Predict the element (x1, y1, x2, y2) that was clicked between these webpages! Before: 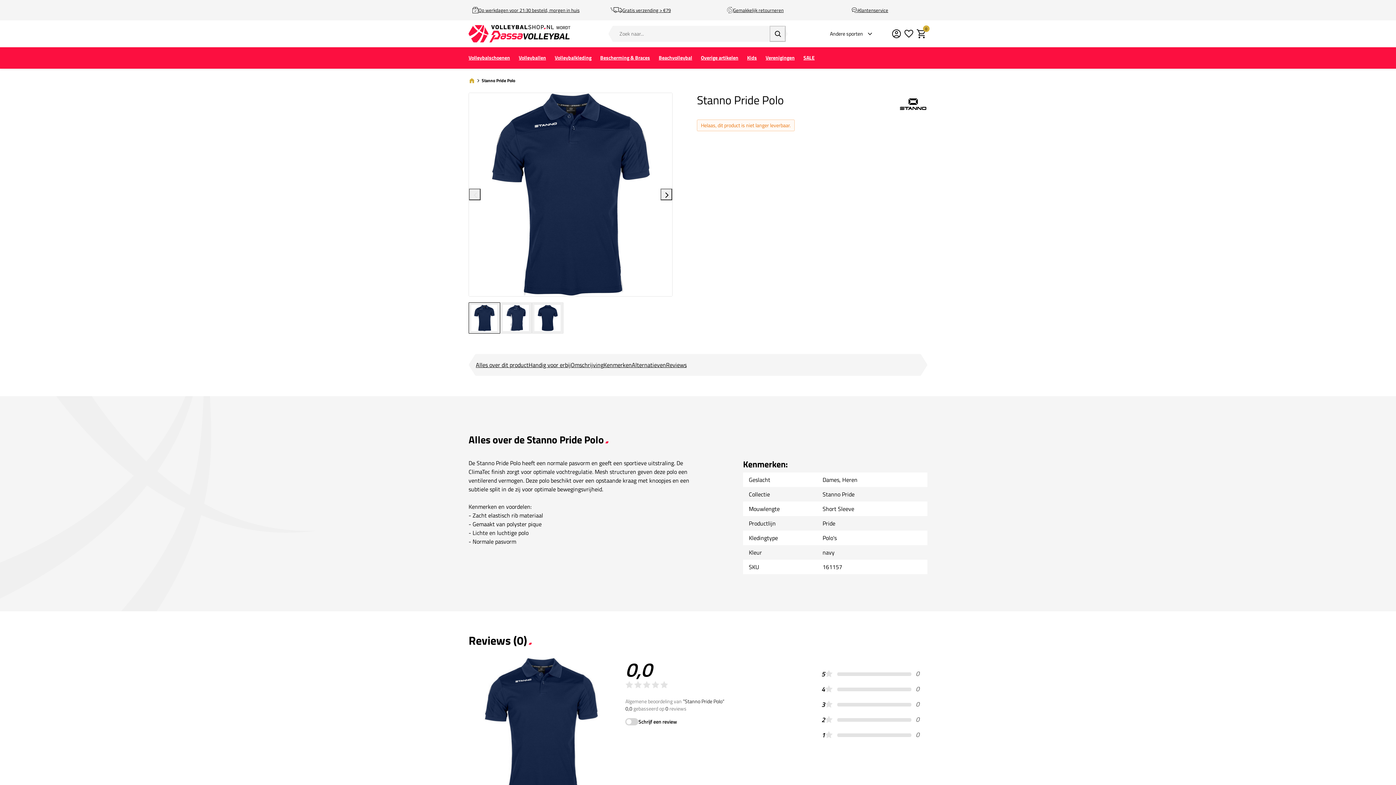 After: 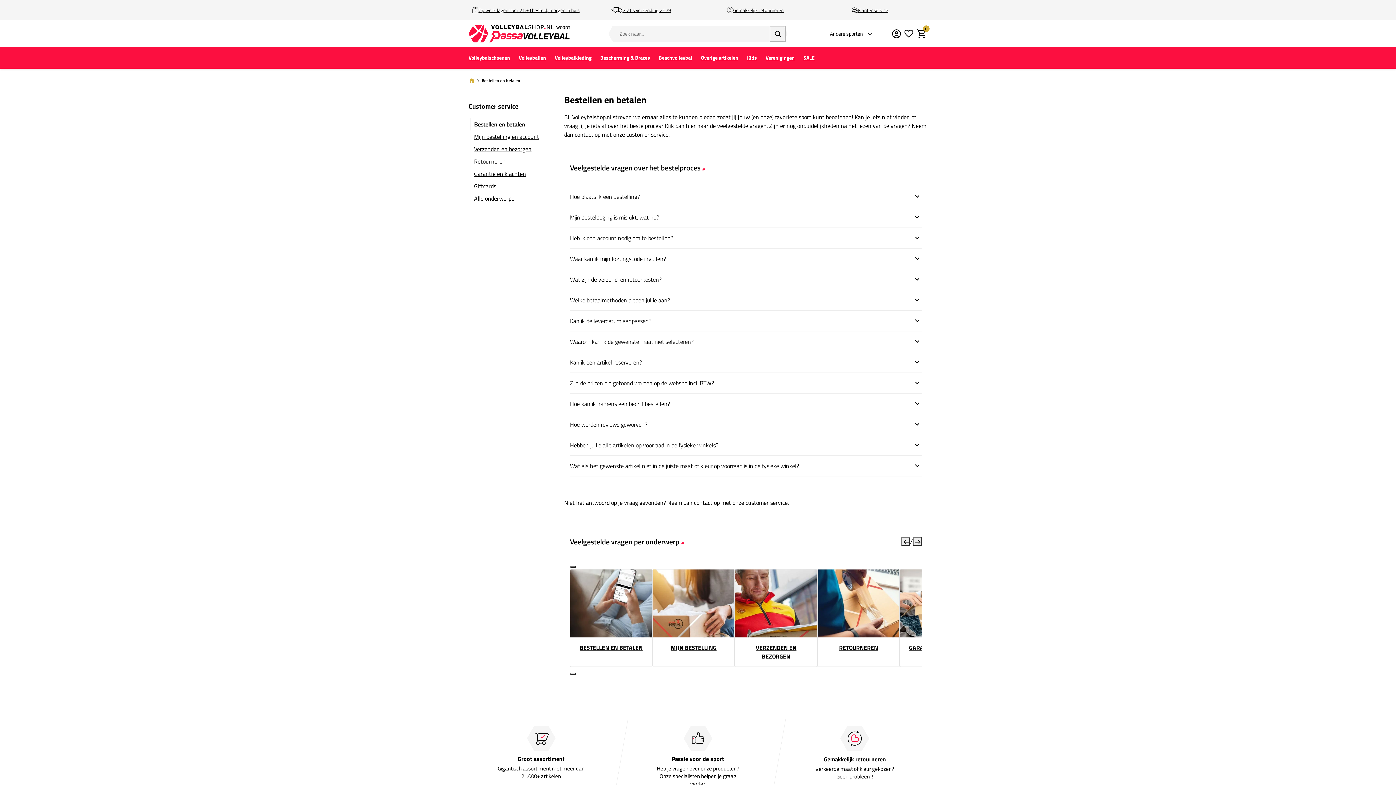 Action: label: Gratis verzending > €79 bbox: (610, 5, 671, 14)